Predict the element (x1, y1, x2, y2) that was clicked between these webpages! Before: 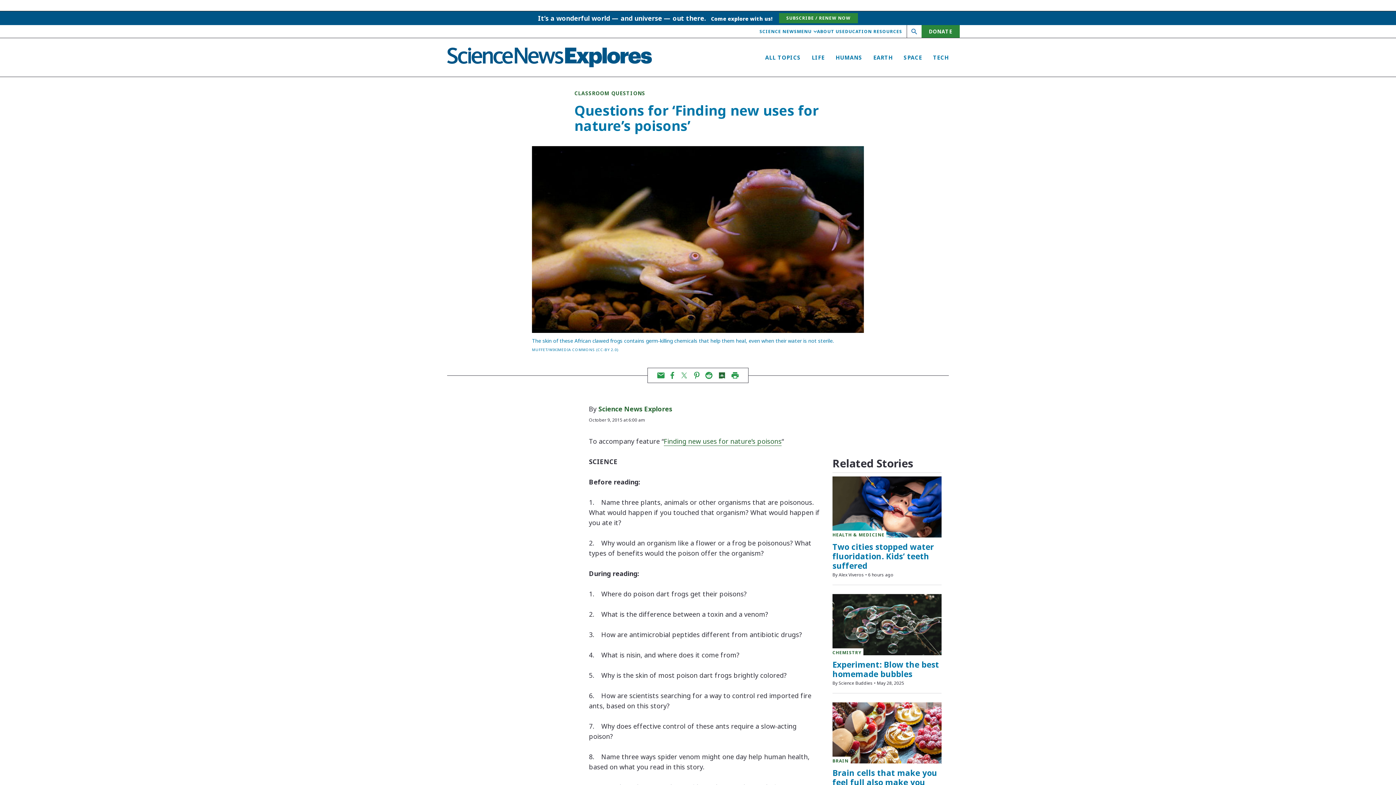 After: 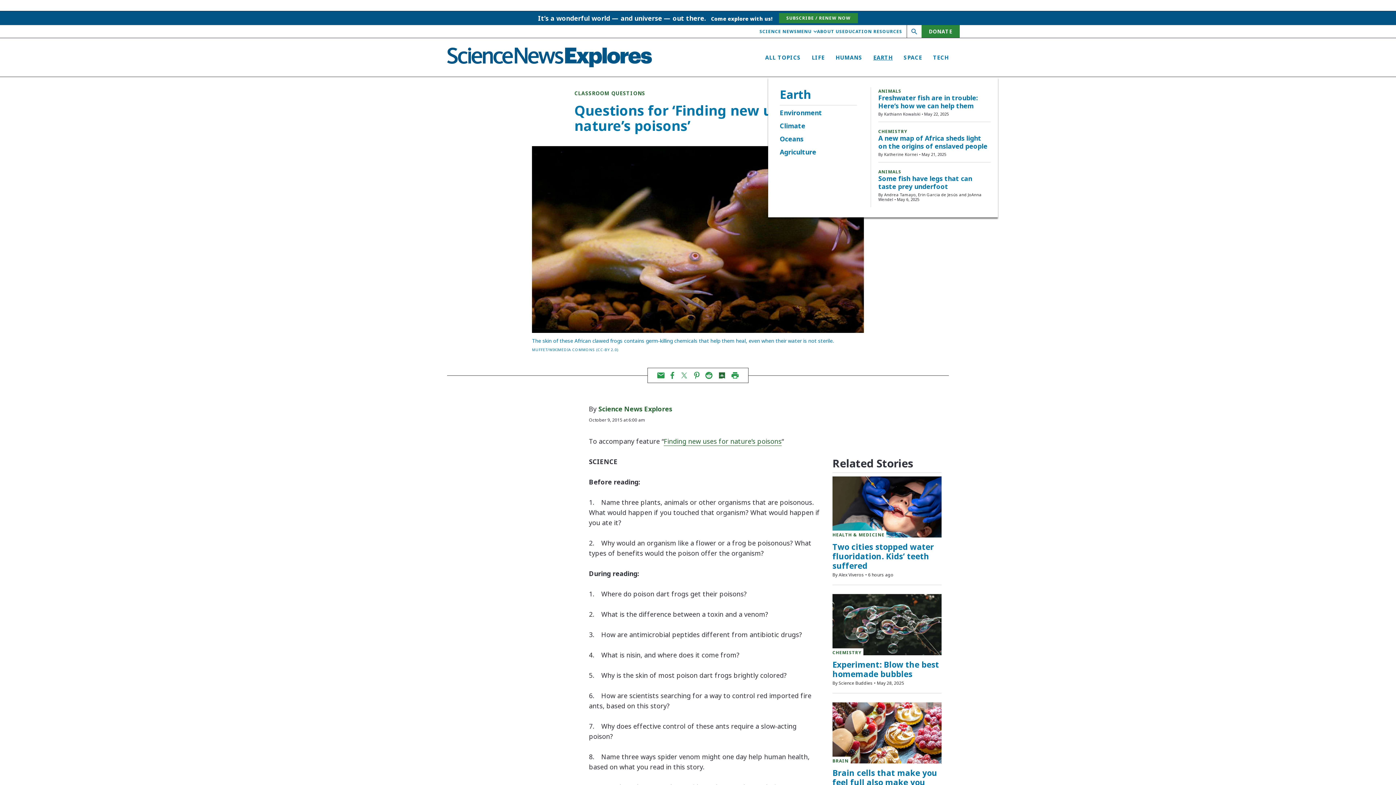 Action: bbox: (873, 53, 893, 61) label: EARTH